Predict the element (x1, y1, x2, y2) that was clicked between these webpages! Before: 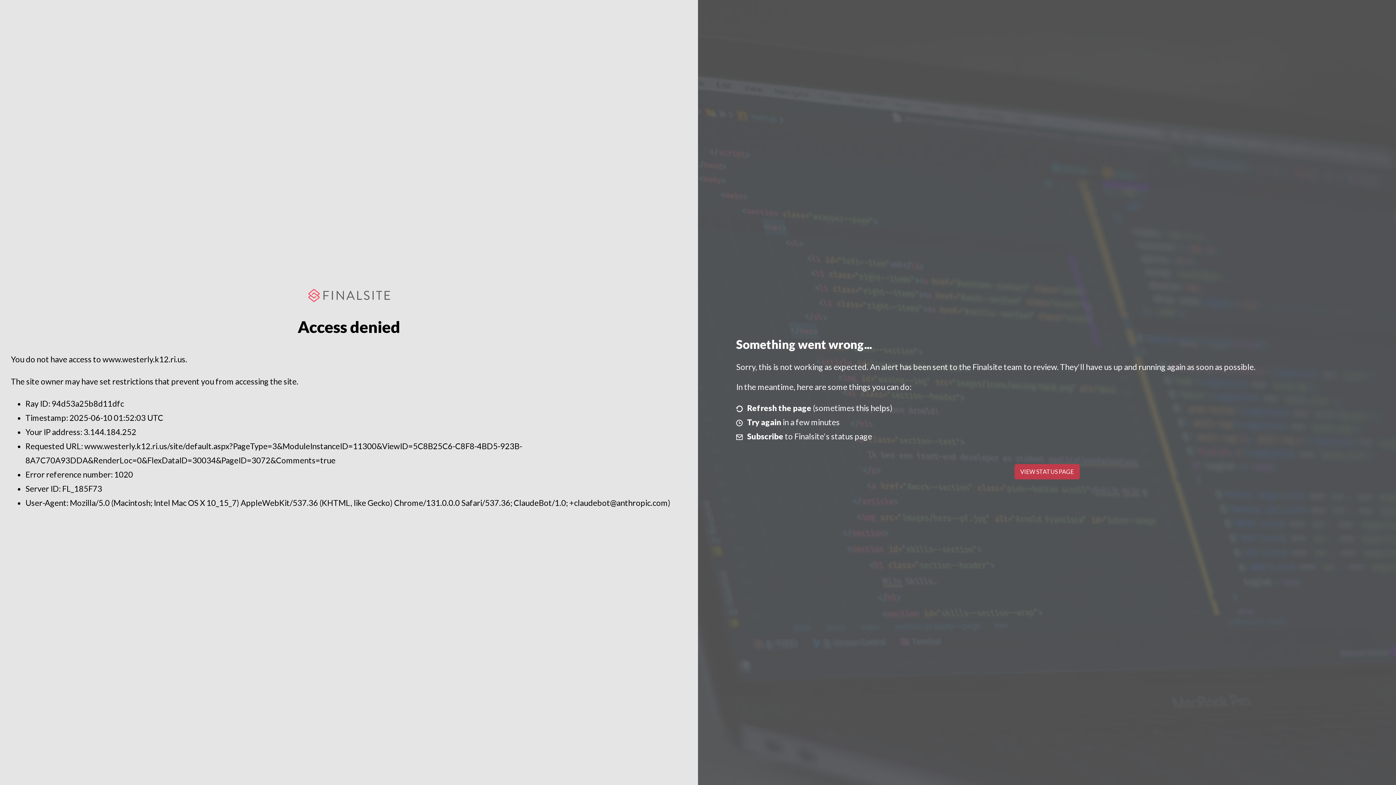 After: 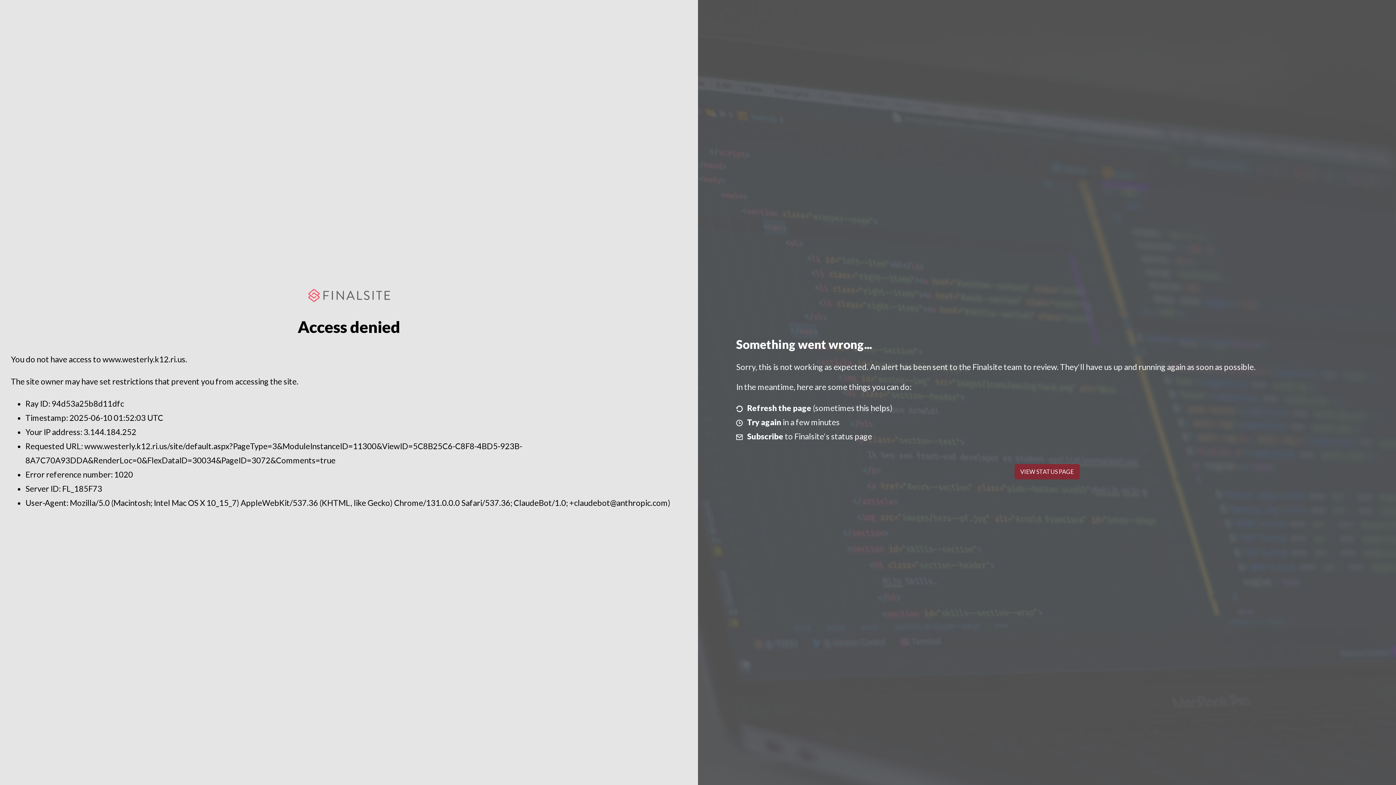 Action: label: VIEW STATUS PAGE bbox: (1014, 464, 1079, 479)